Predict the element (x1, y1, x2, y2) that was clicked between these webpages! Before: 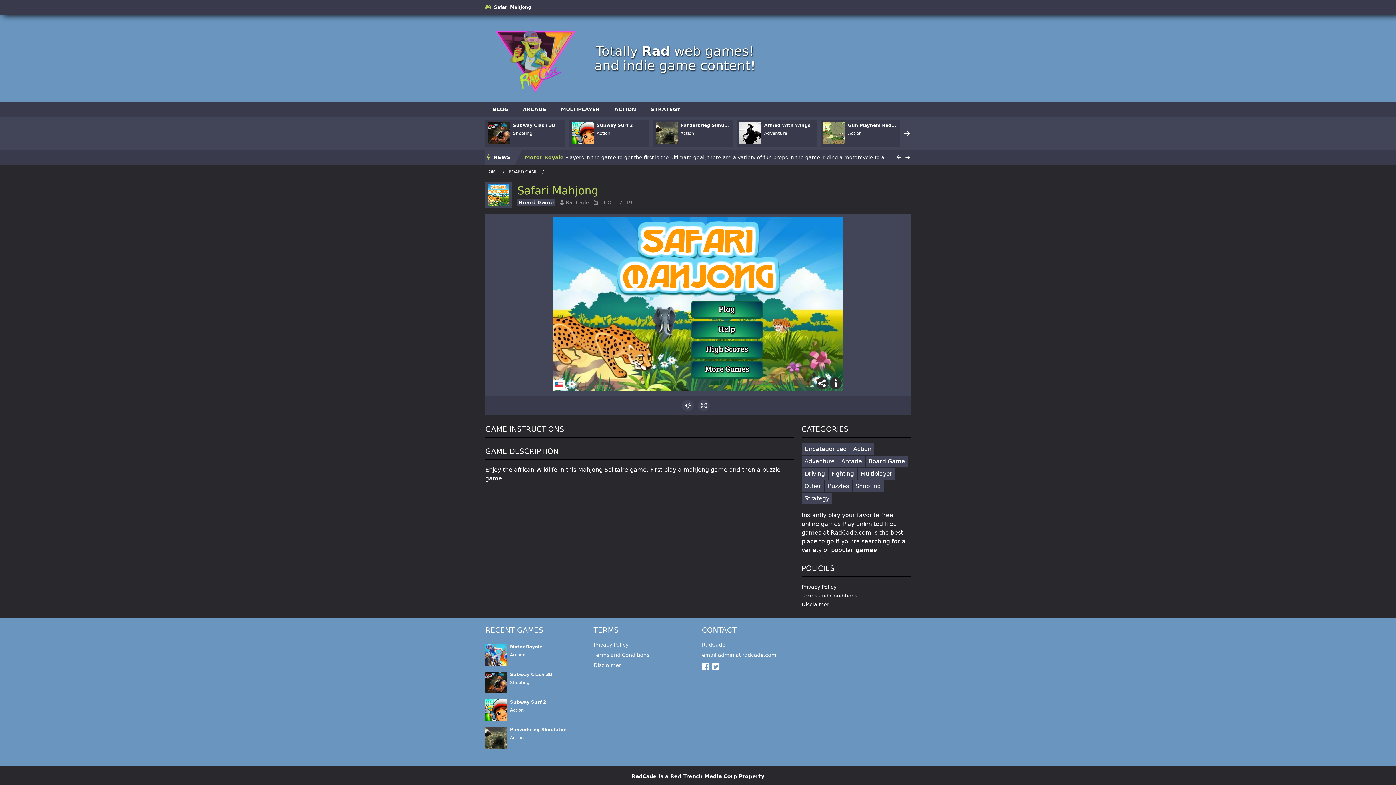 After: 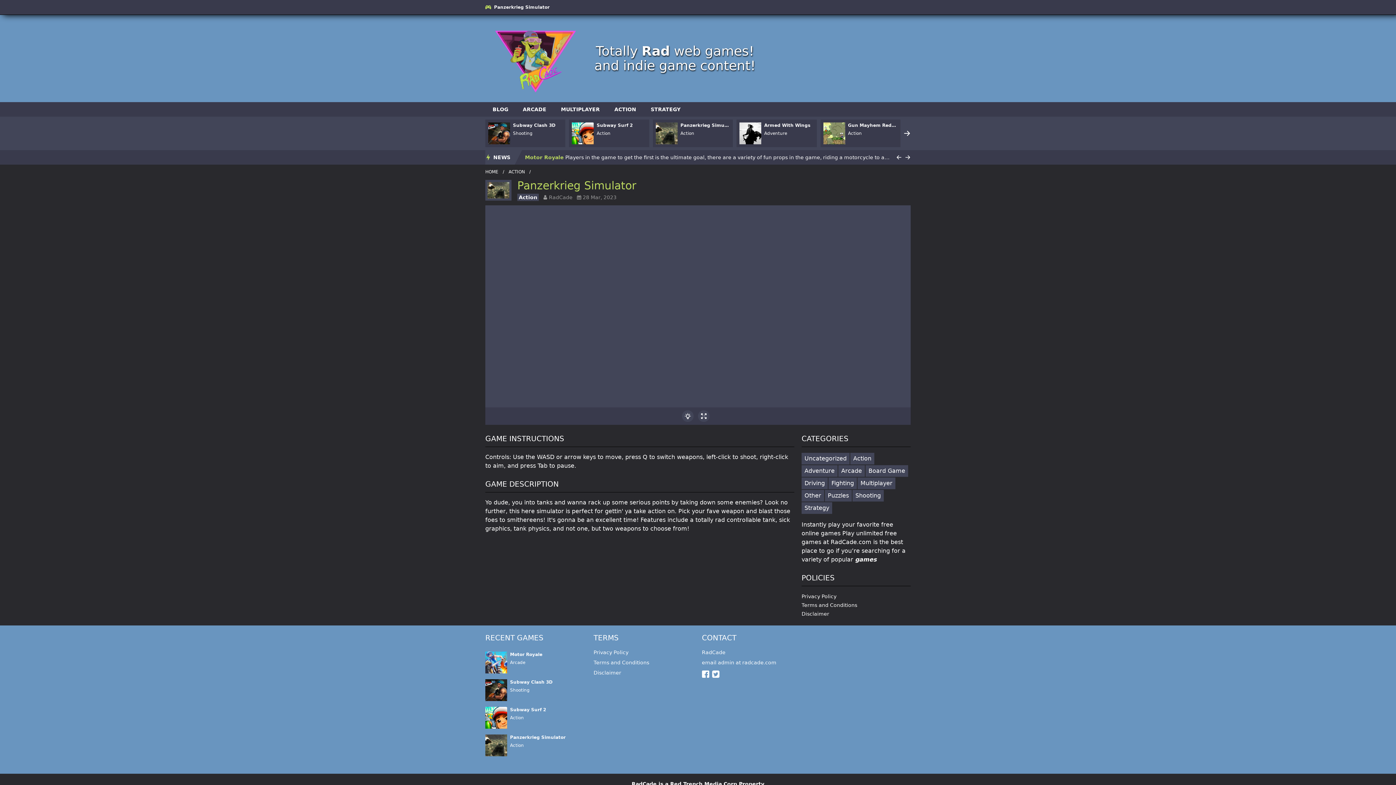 Action: label: Panzerkrieg Simulator bbox: (510, 727, 565, 733)